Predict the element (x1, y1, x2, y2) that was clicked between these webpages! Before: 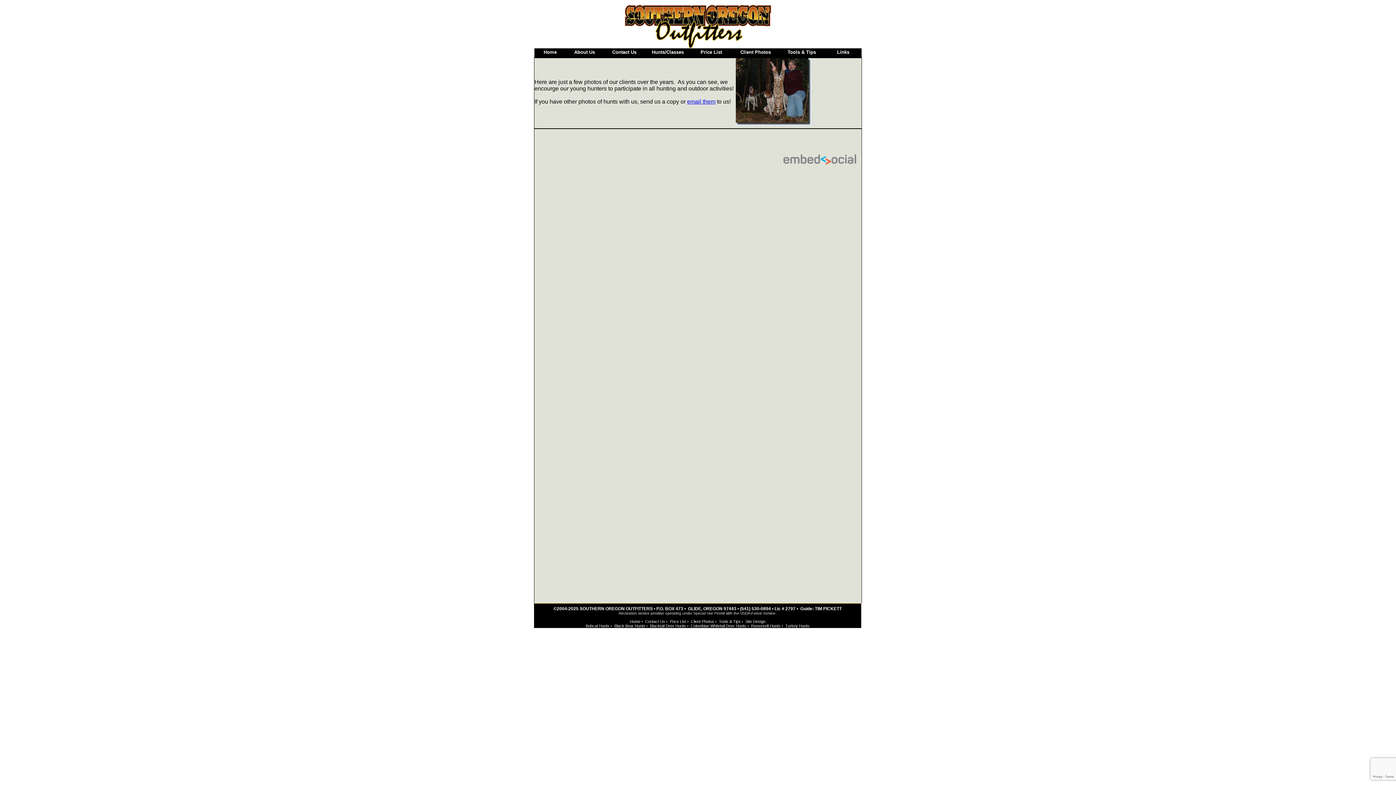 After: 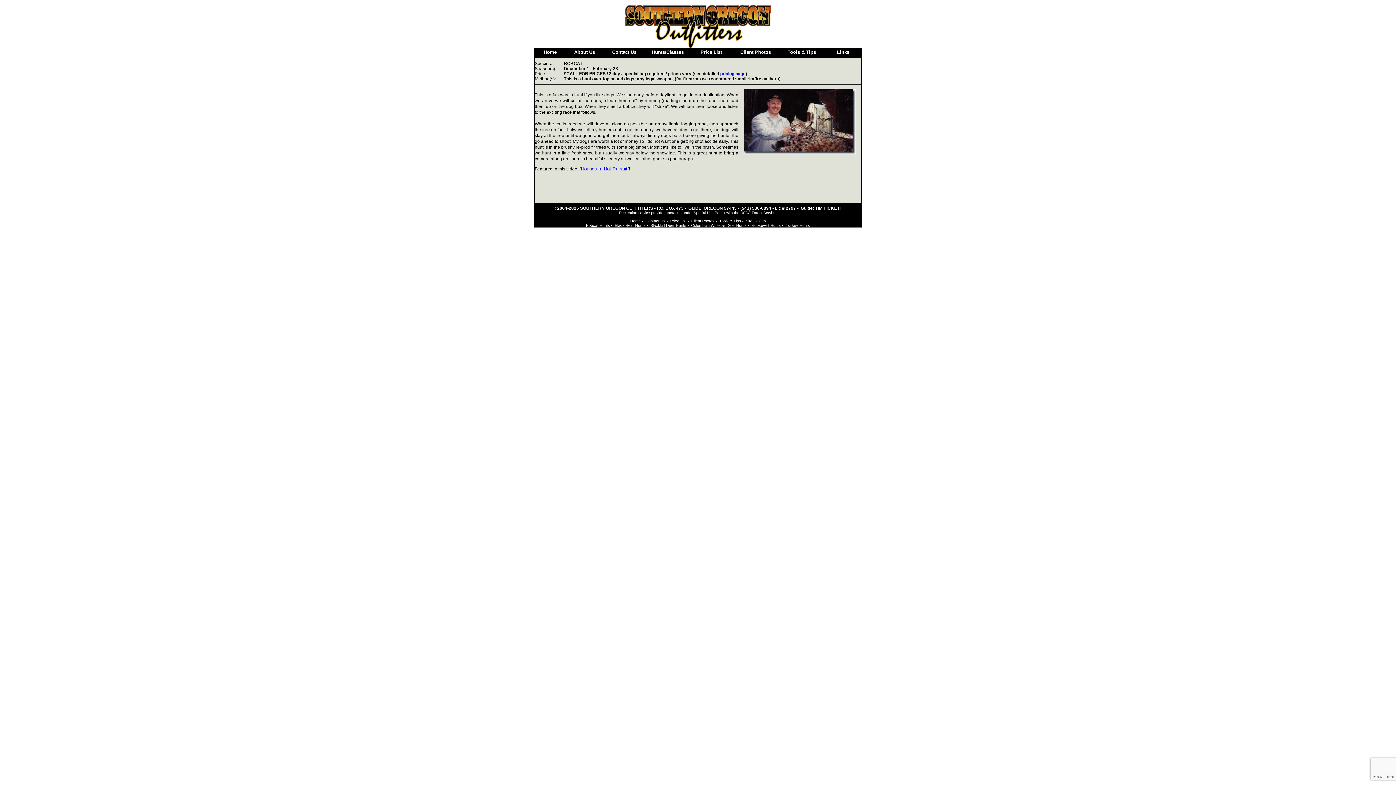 Action: label: Roosevelt Hunts bbox: (751, 624, 780, 628)